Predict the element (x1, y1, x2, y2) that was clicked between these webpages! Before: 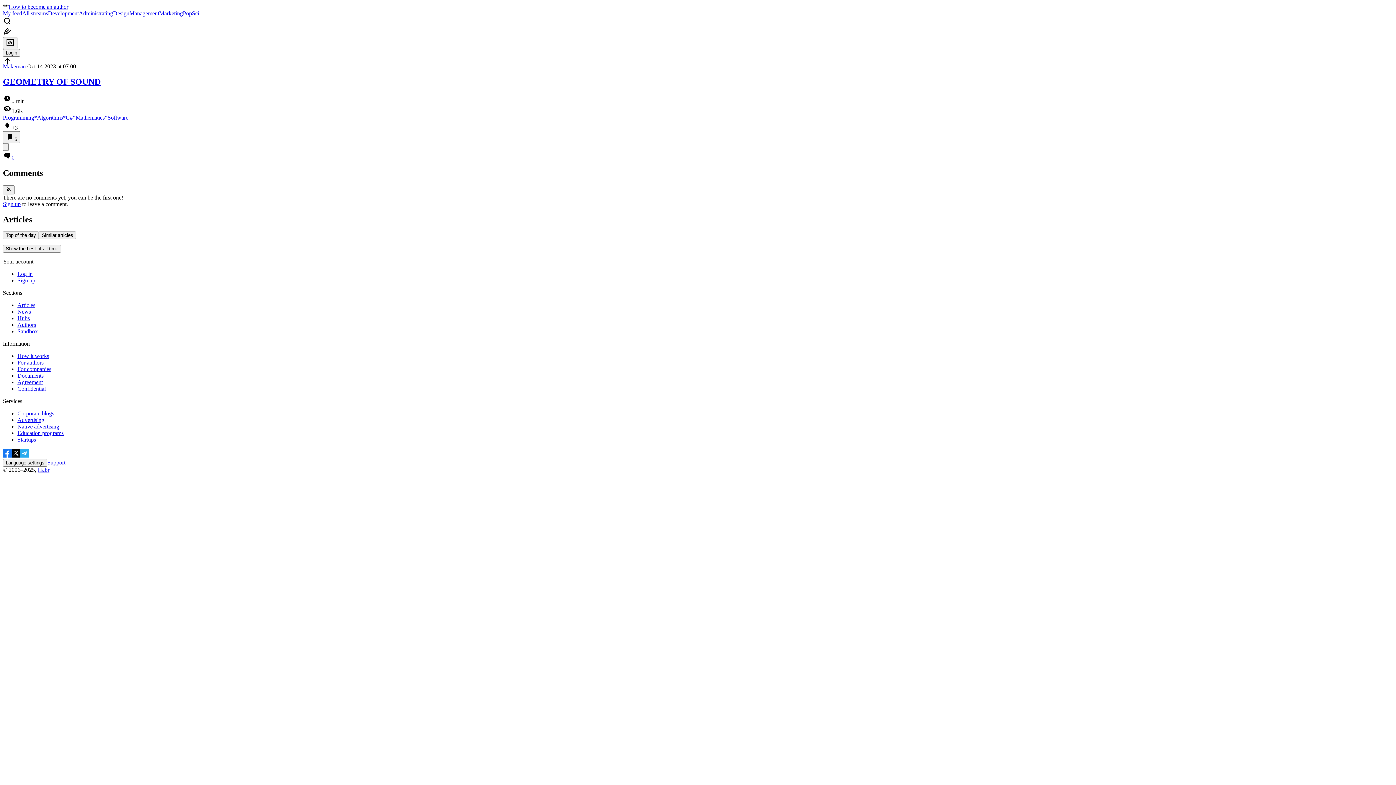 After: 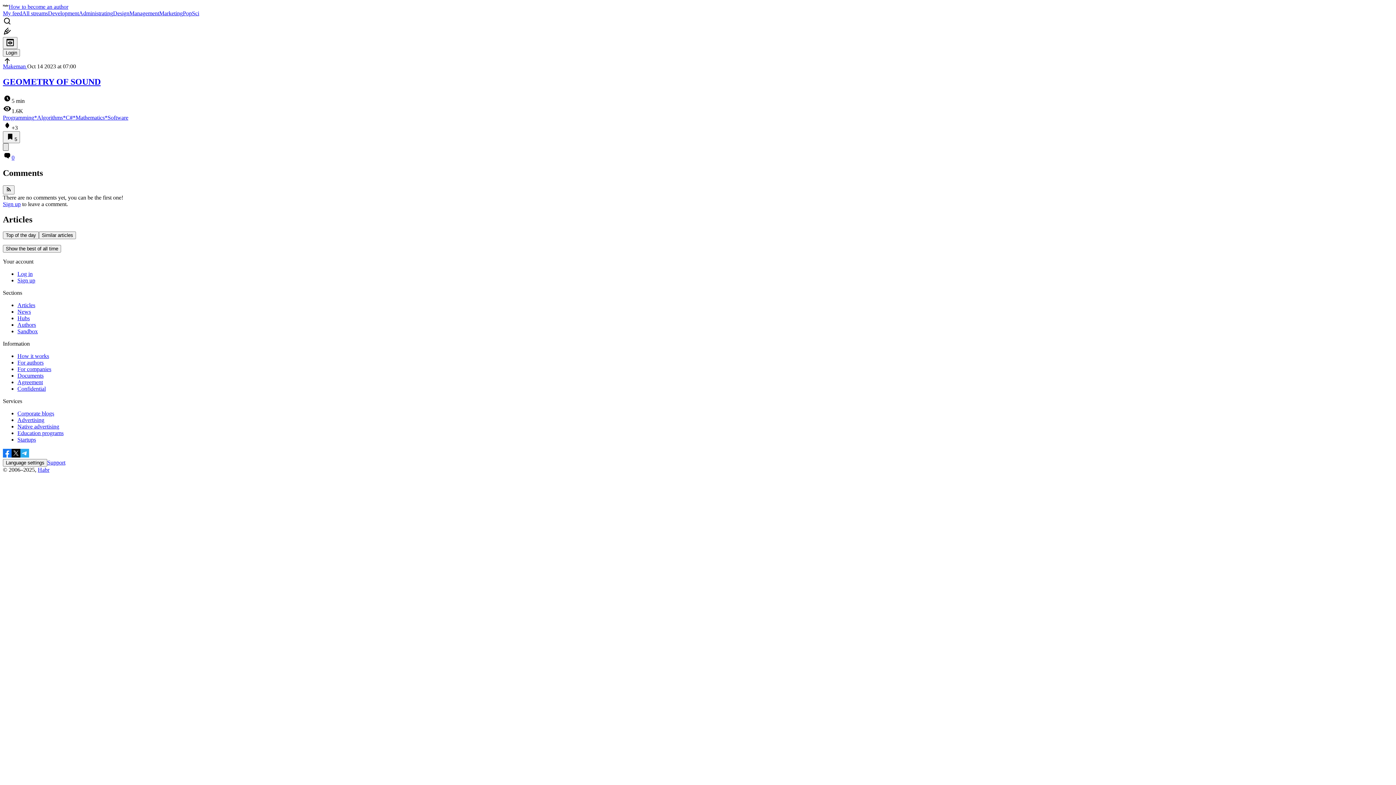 Action: bbox: (2, 143, 8, 150)